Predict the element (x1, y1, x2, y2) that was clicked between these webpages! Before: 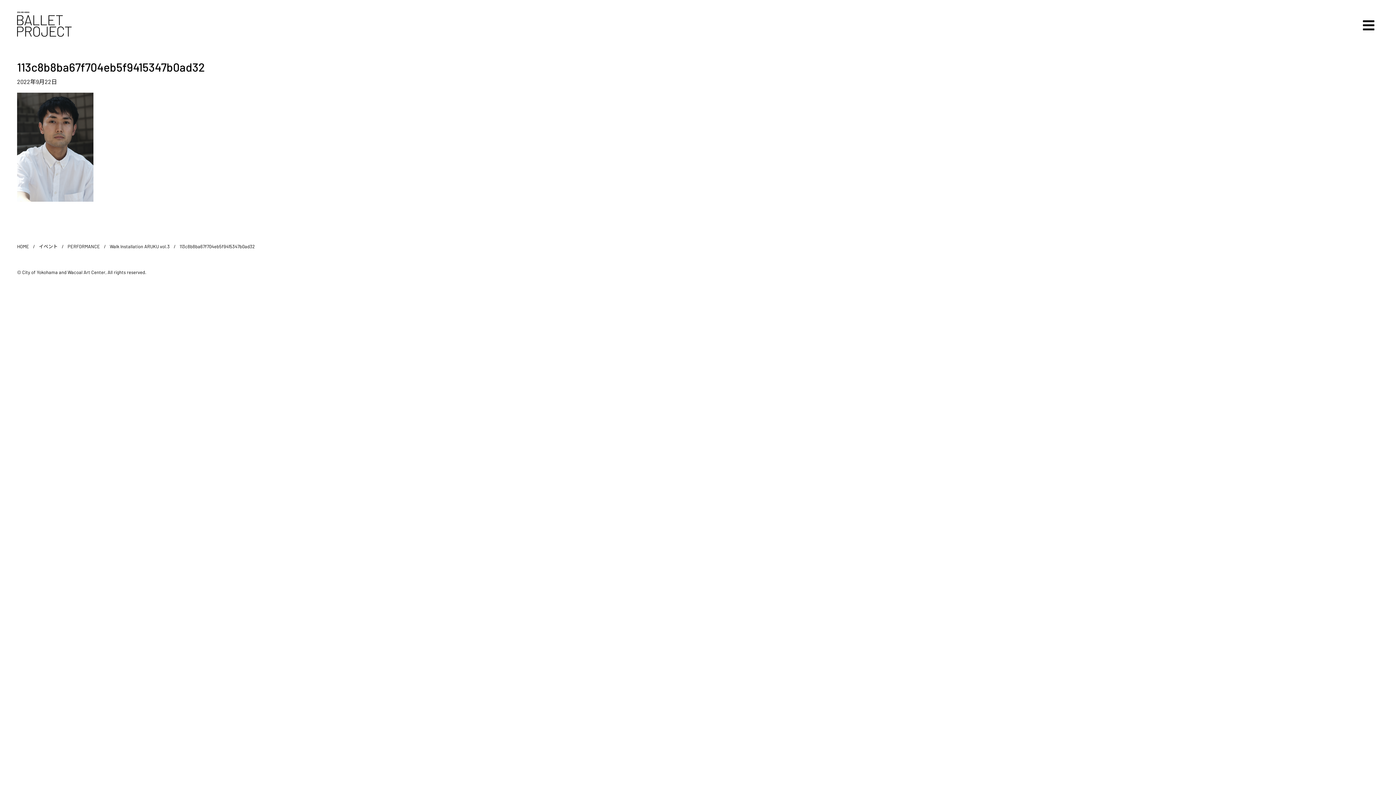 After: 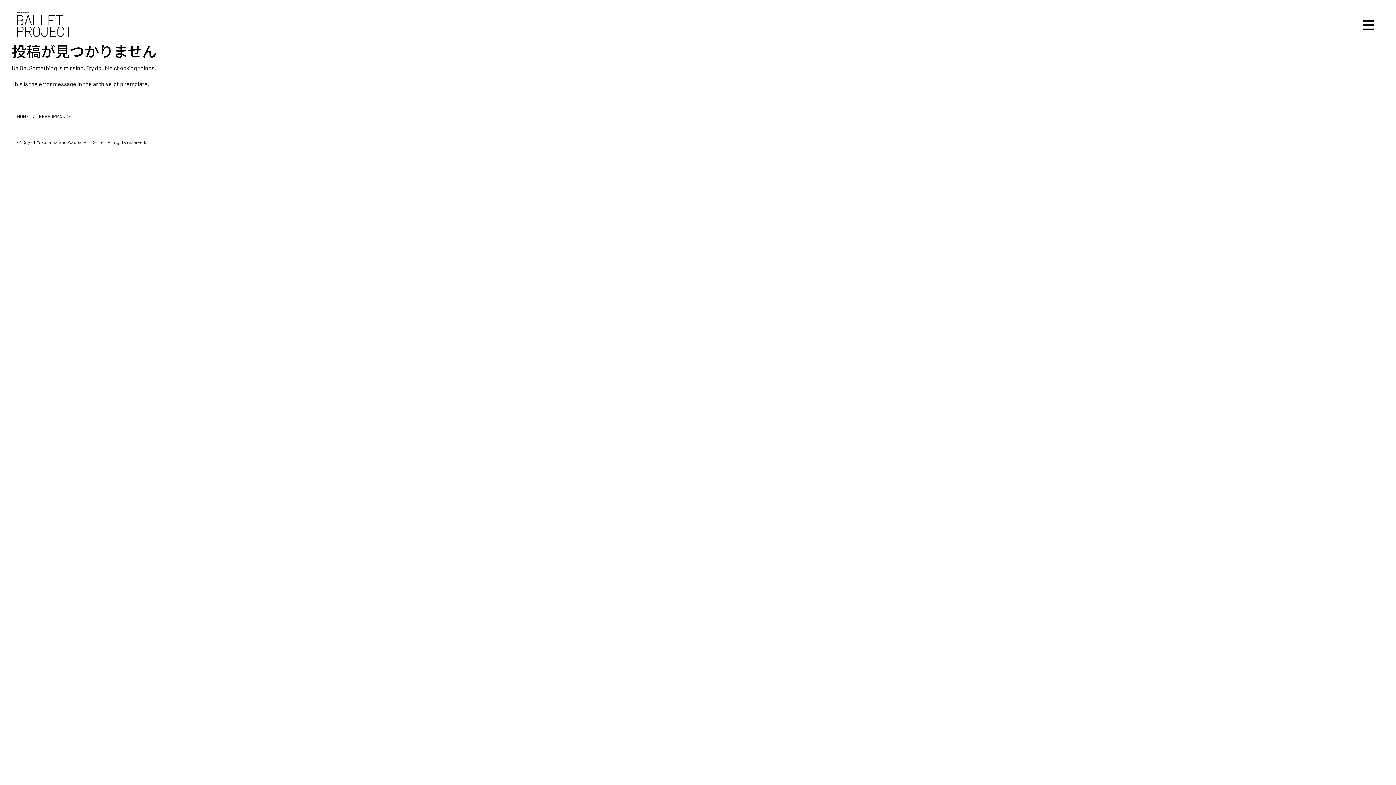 Action: label: PERFORMANCE bbox: (67, 243, 100, 249)